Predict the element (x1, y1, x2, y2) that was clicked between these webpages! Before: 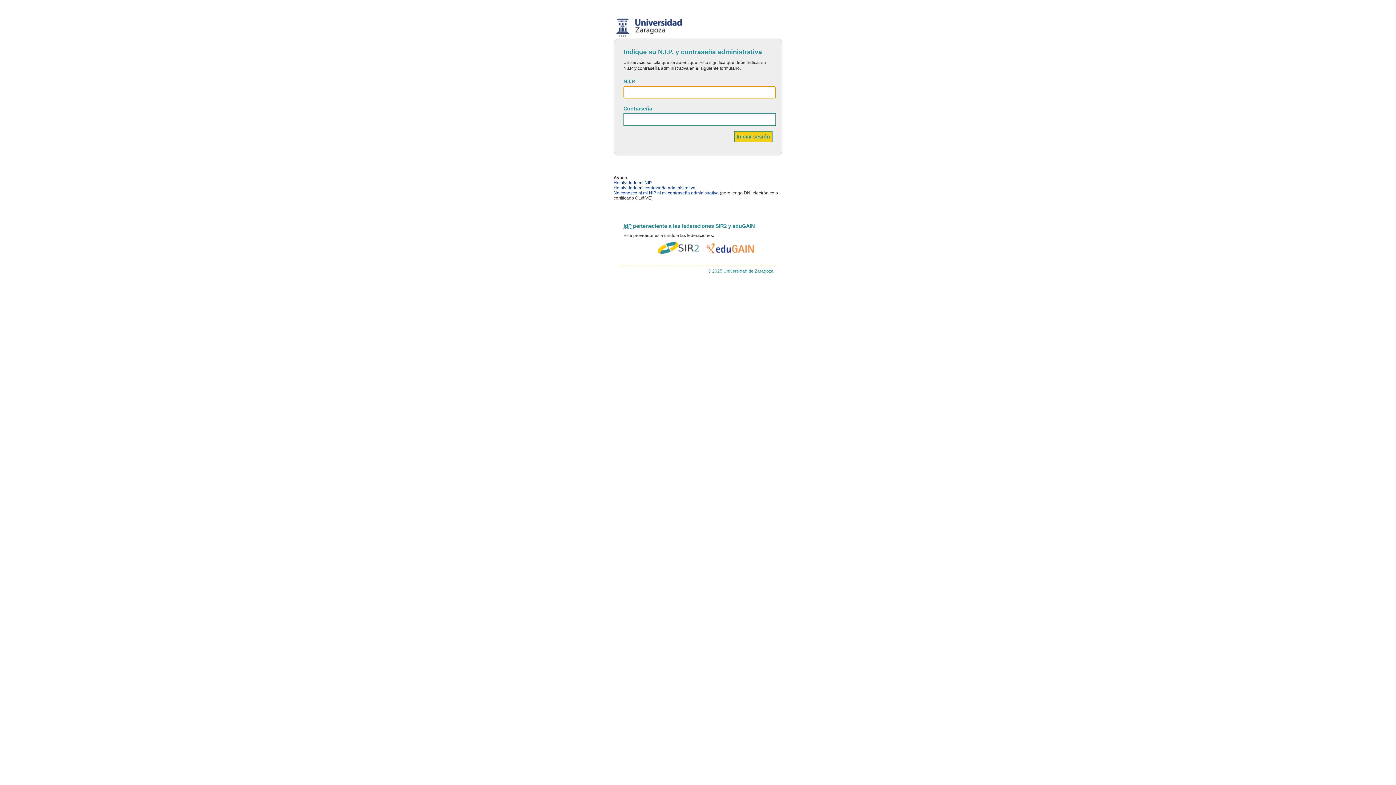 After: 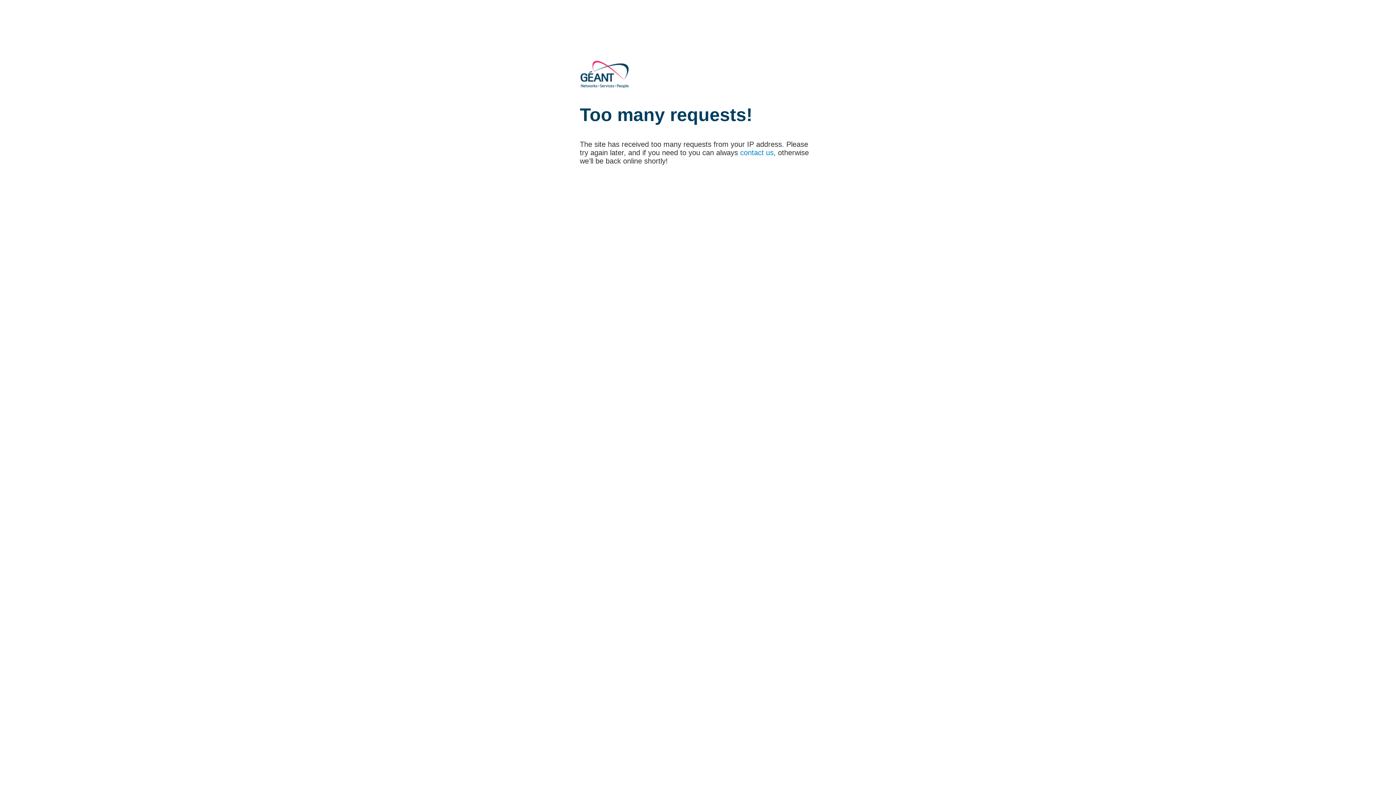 Action: bbox: (706, 242, 754, 254)